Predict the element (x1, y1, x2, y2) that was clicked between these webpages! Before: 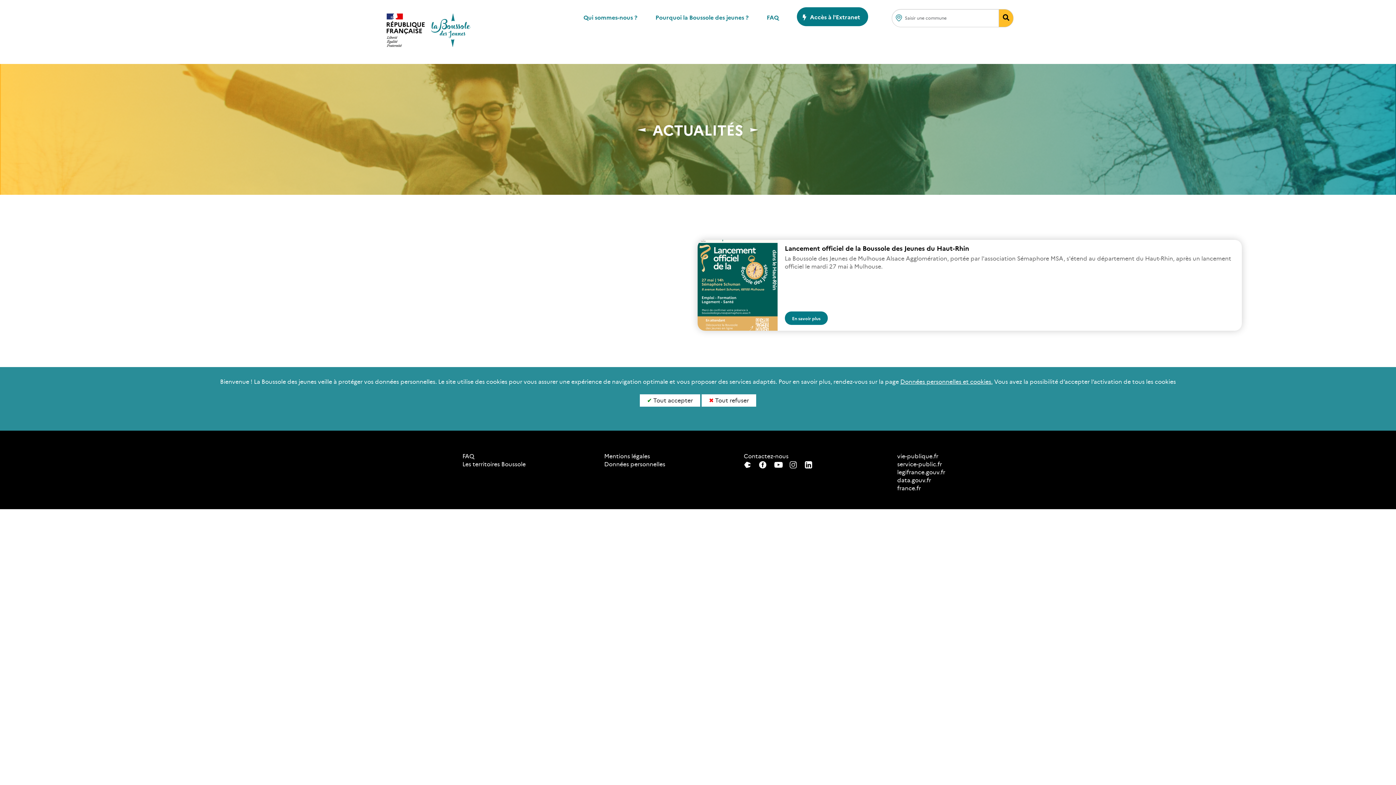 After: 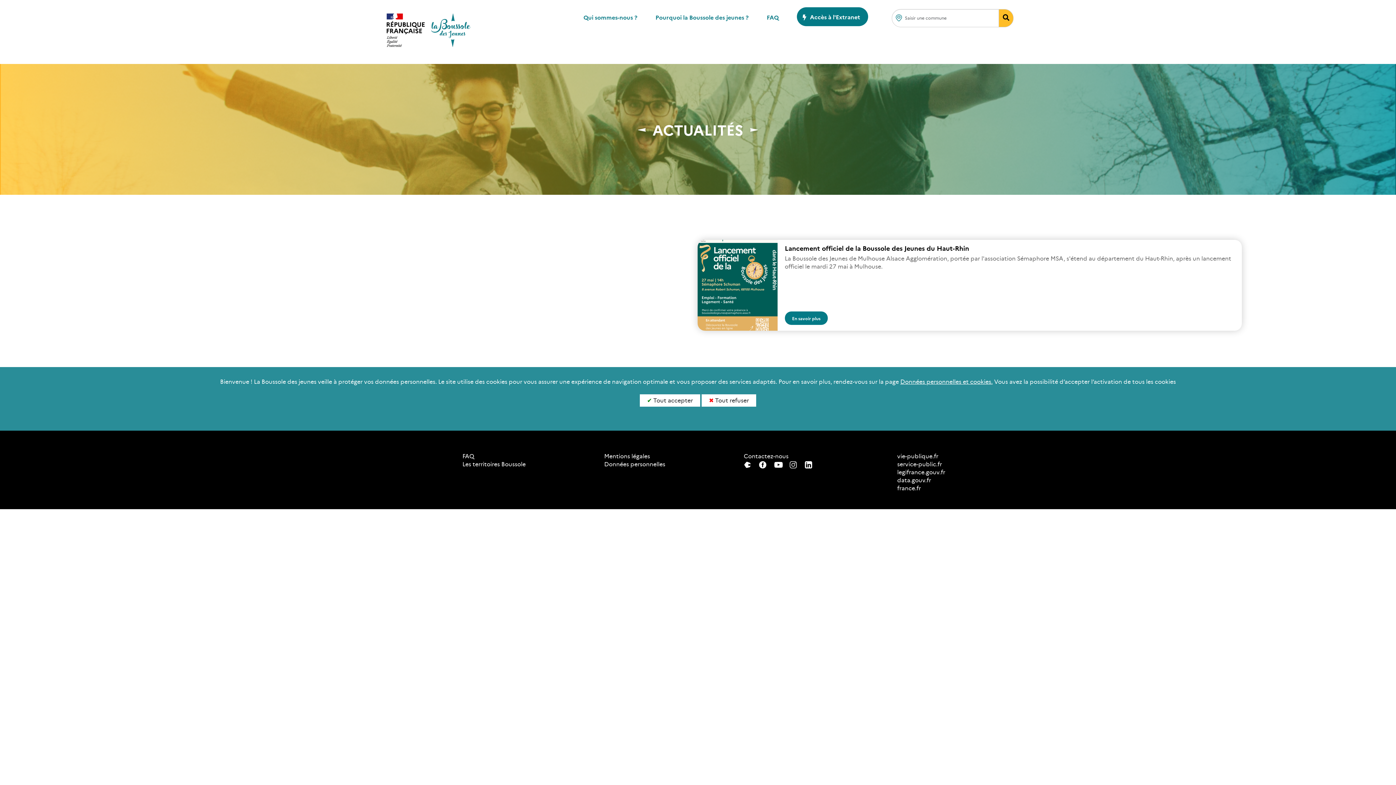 Action: bbox: (774, 461, 781, 469)